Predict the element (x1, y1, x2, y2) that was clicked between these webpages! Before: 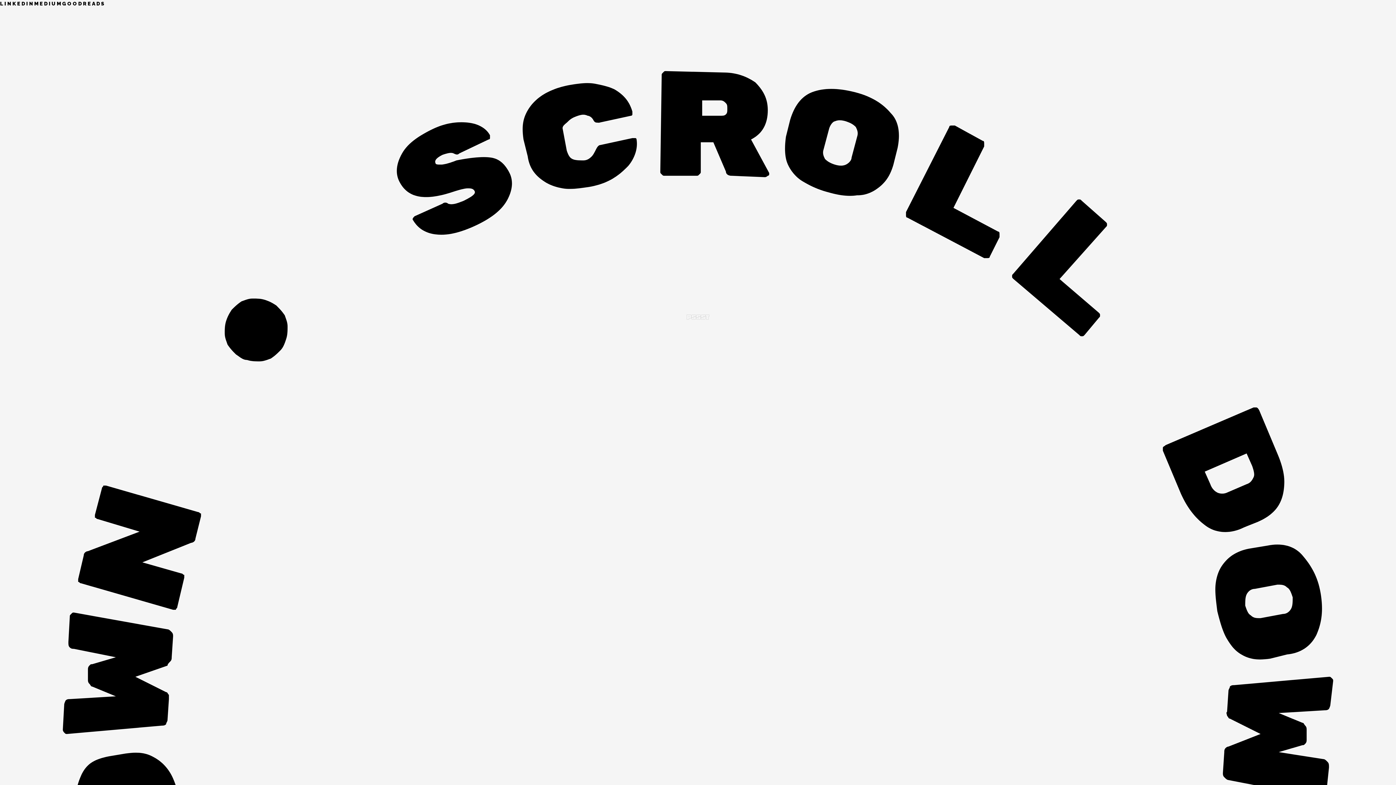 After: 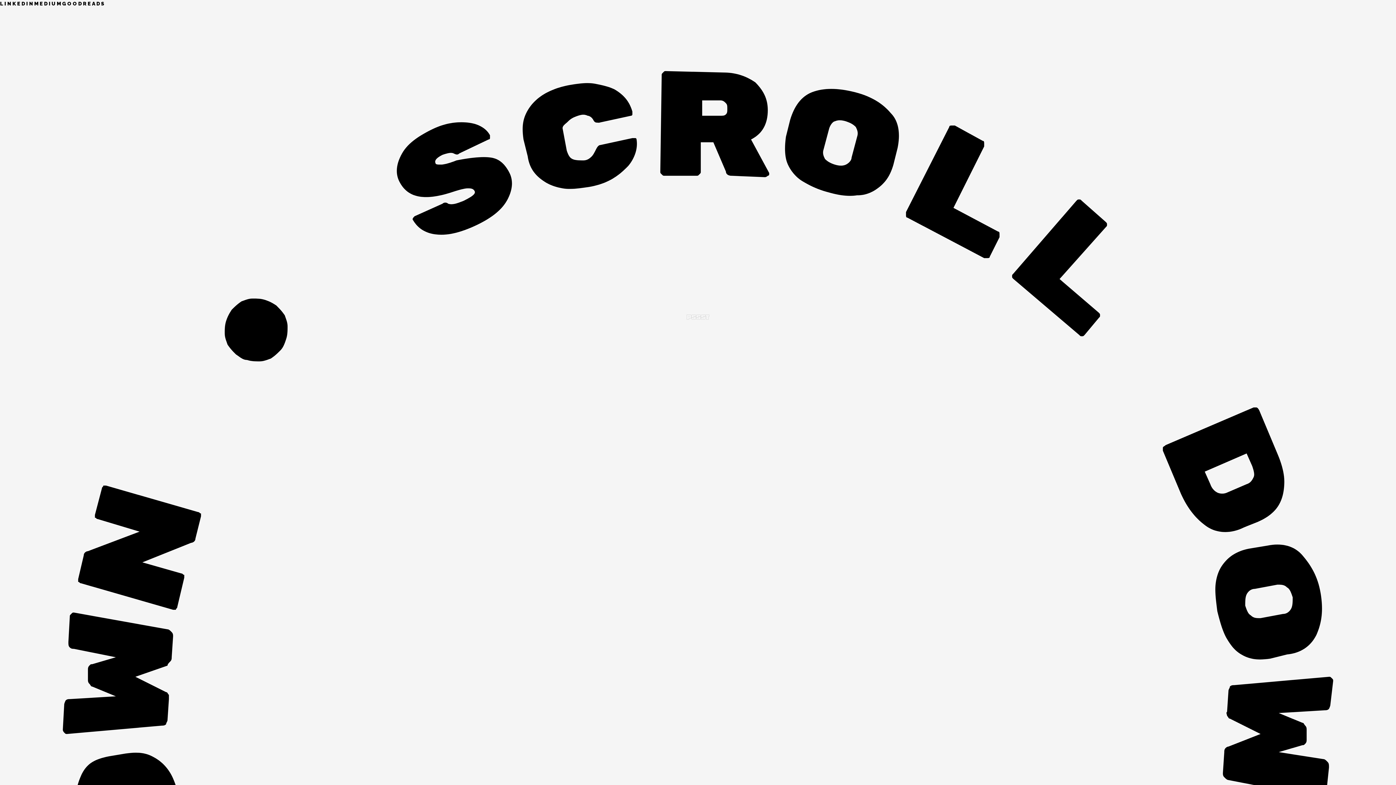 Action: bbox: (0, 0, 1396, 785) label: Open Menu